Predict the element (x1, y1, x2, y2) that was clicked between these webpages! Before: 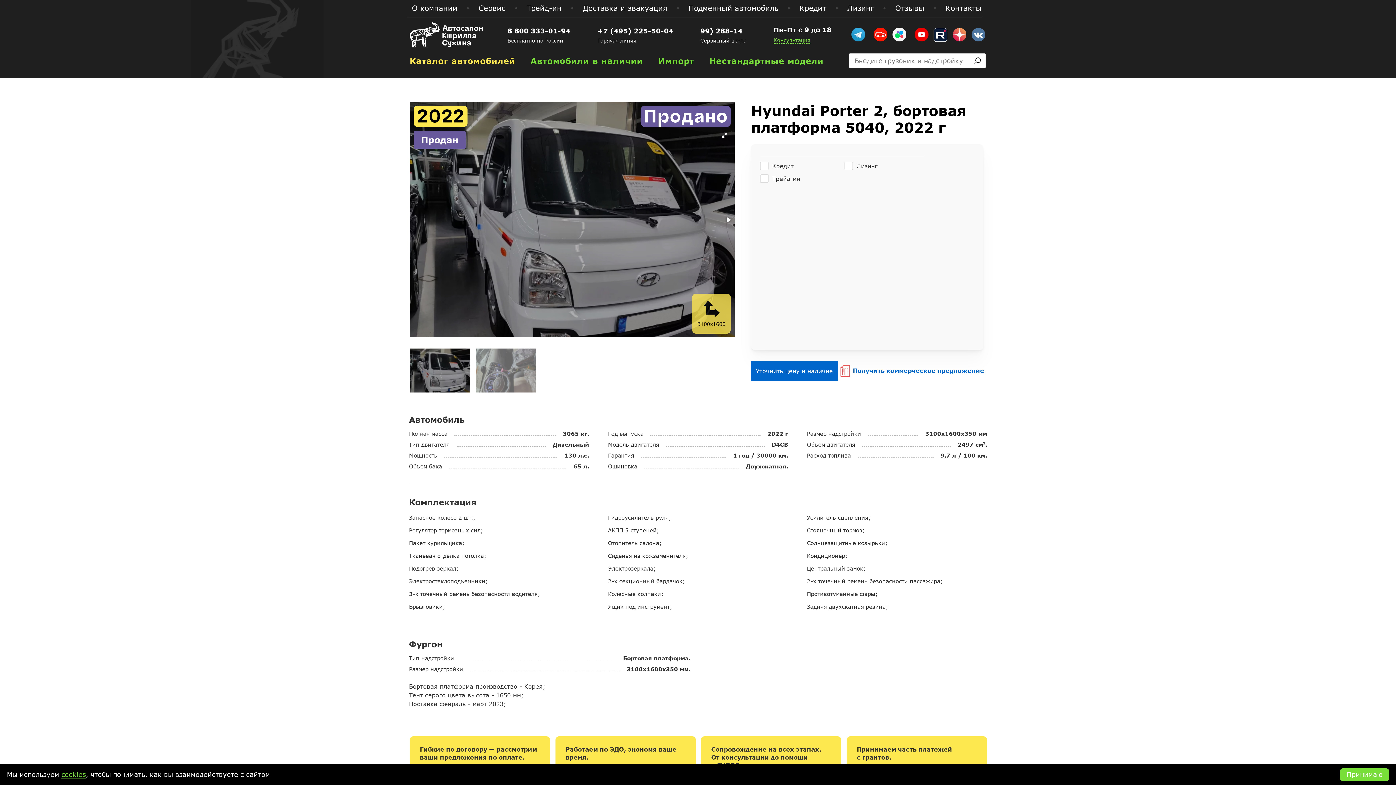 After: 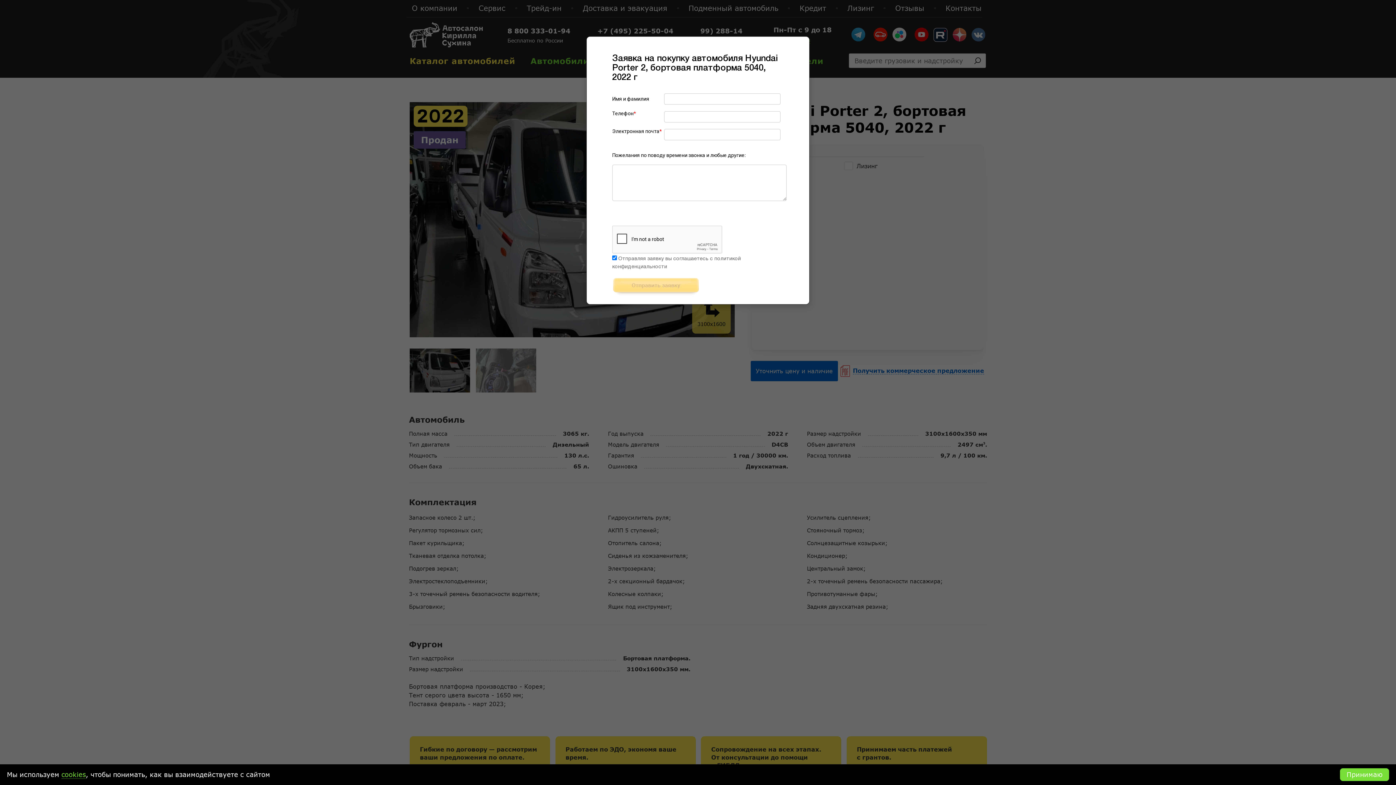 Action: bbox: (750, 361, 838, 381) label: Уточнить цену и наличие